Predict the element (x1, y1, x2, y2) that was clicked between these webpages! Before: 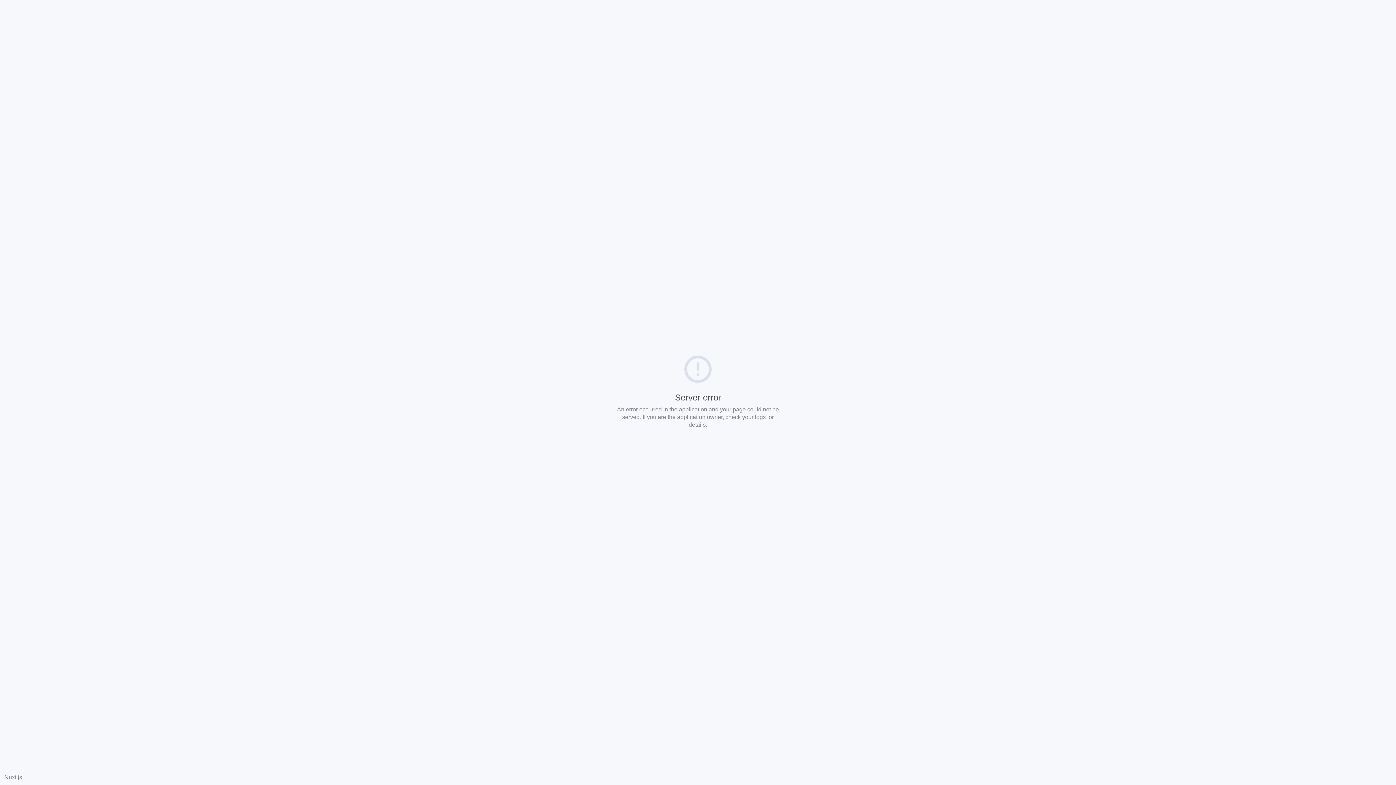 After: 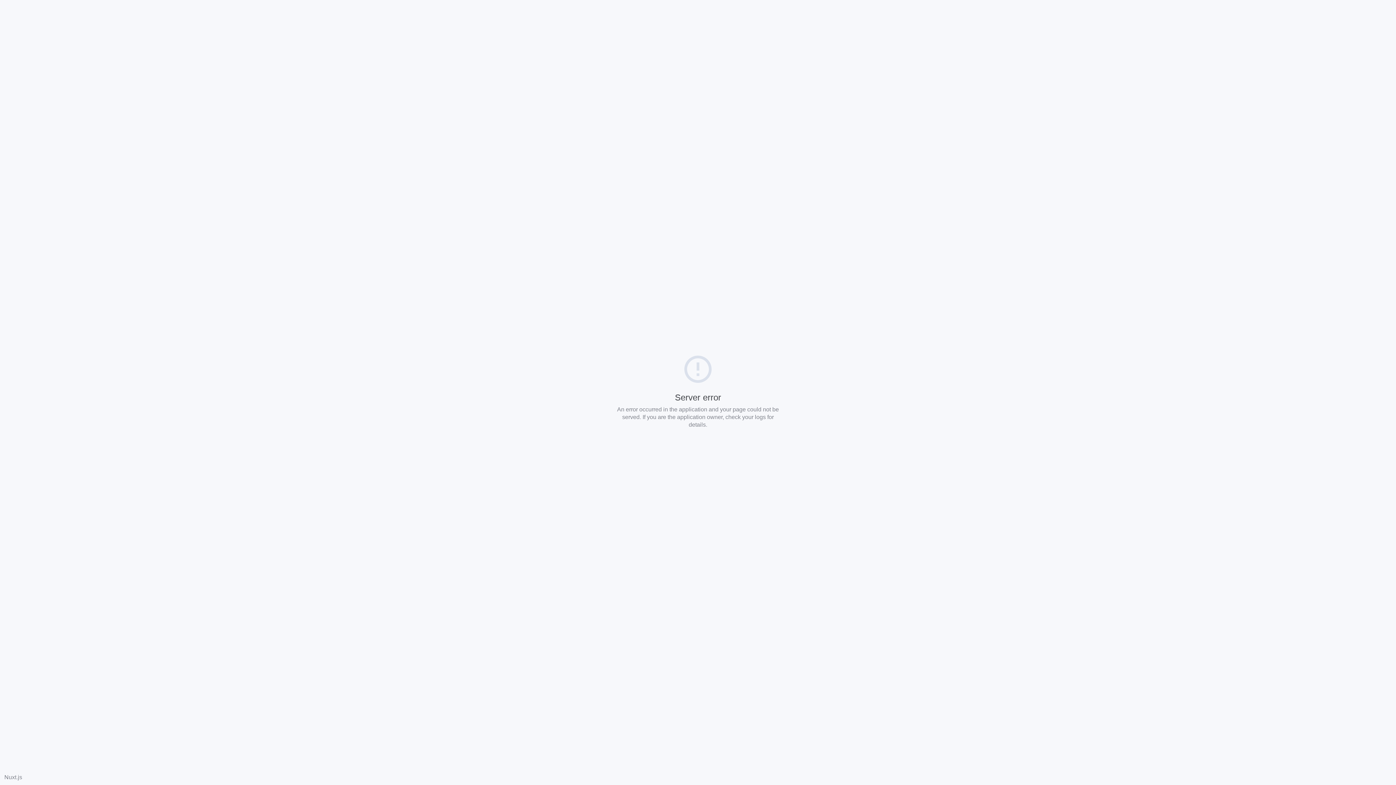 Action: bbox: (4, 774, 22, 780) label: Nuxt.js